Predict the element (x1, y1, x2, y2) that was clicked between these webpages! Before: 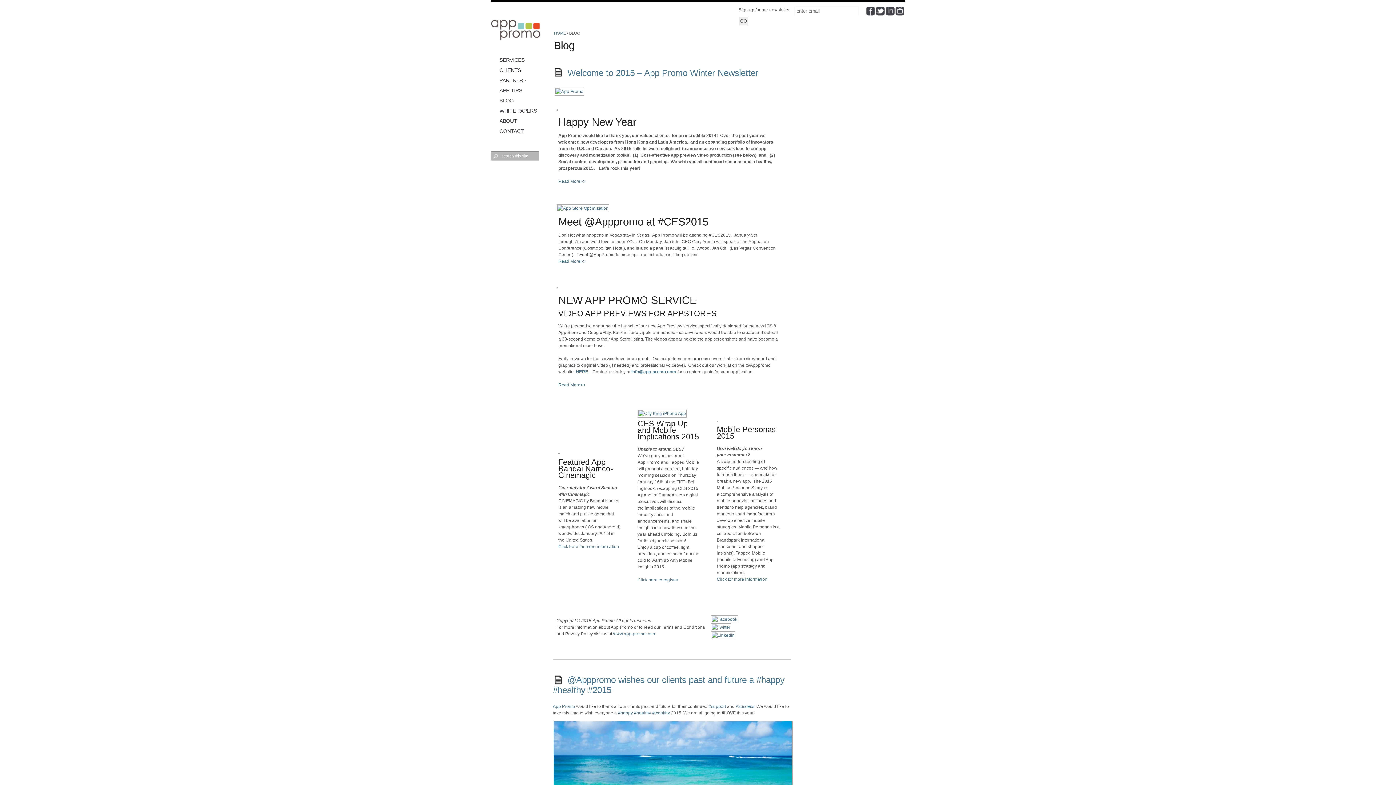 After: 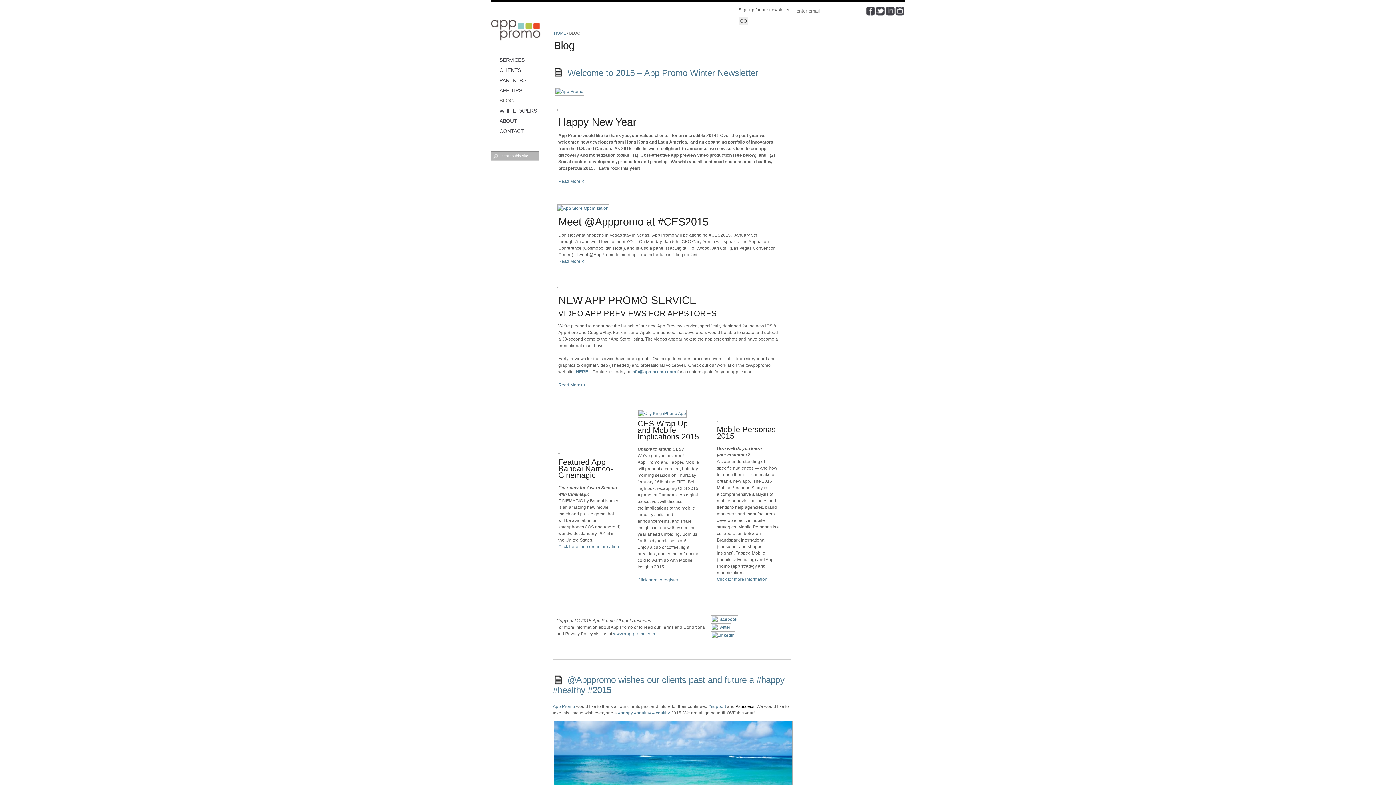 Action: label: #success bbox: (735, 704, 754, 709)